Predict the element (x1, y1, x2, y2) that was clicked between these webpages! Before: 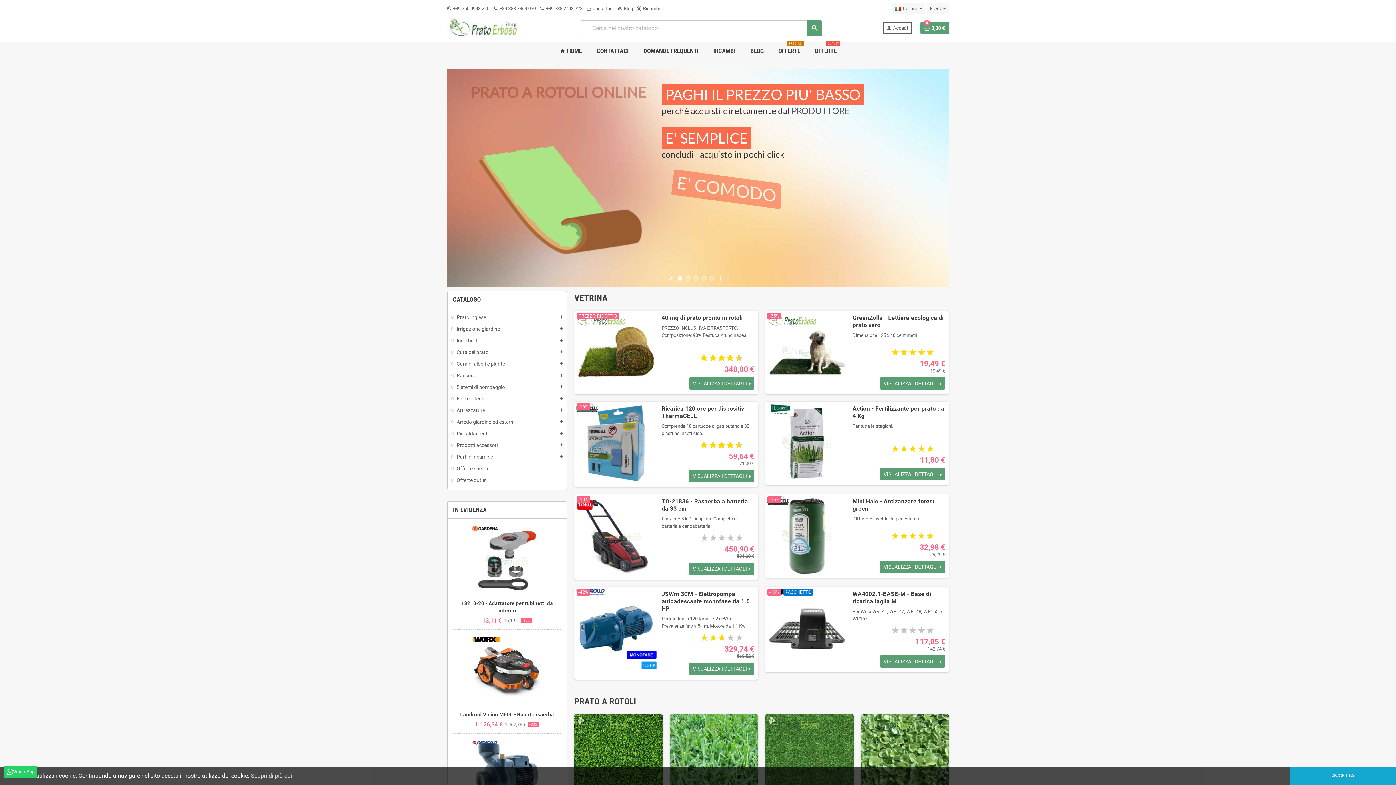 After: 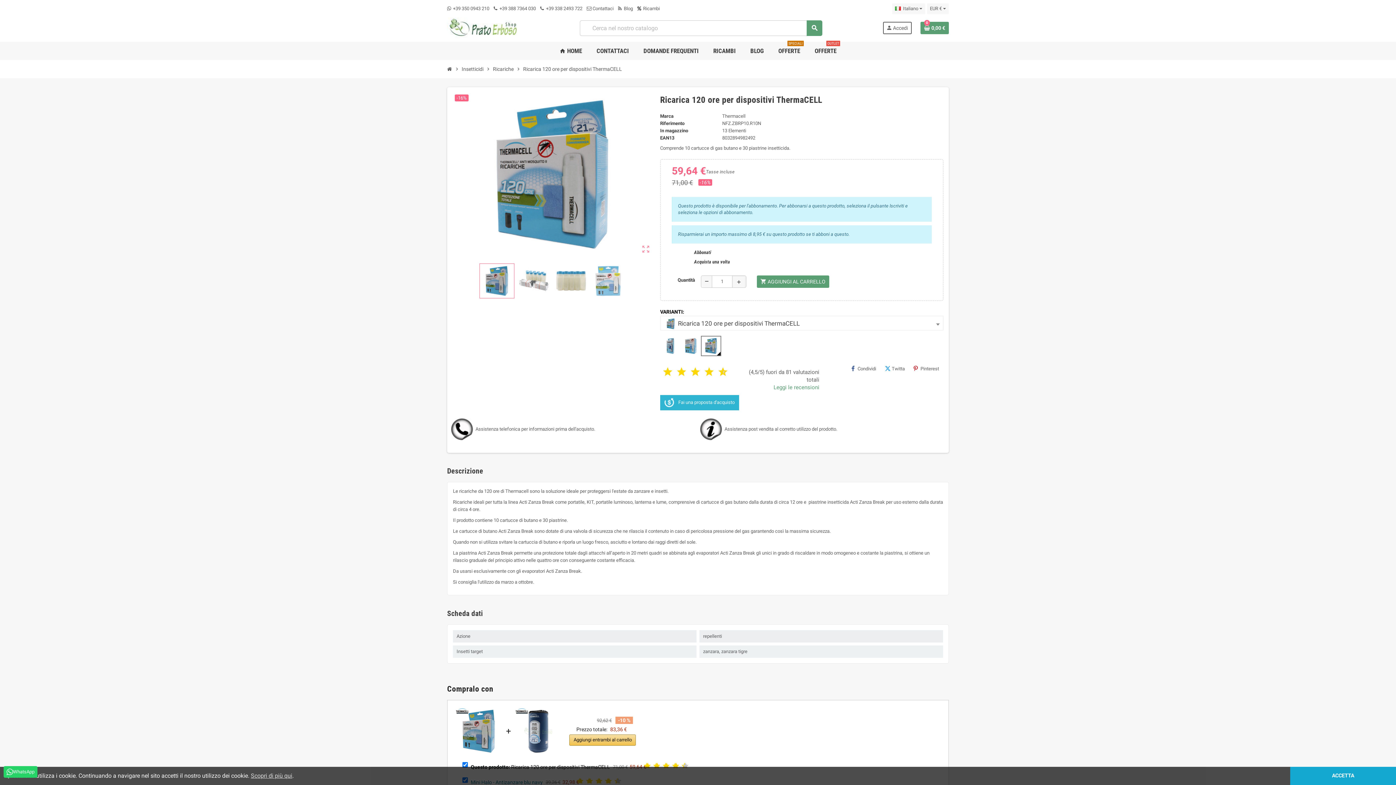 Action: label: VISUALIZZA I DETTAGLI   bbox: (689, 470, 754, 482)